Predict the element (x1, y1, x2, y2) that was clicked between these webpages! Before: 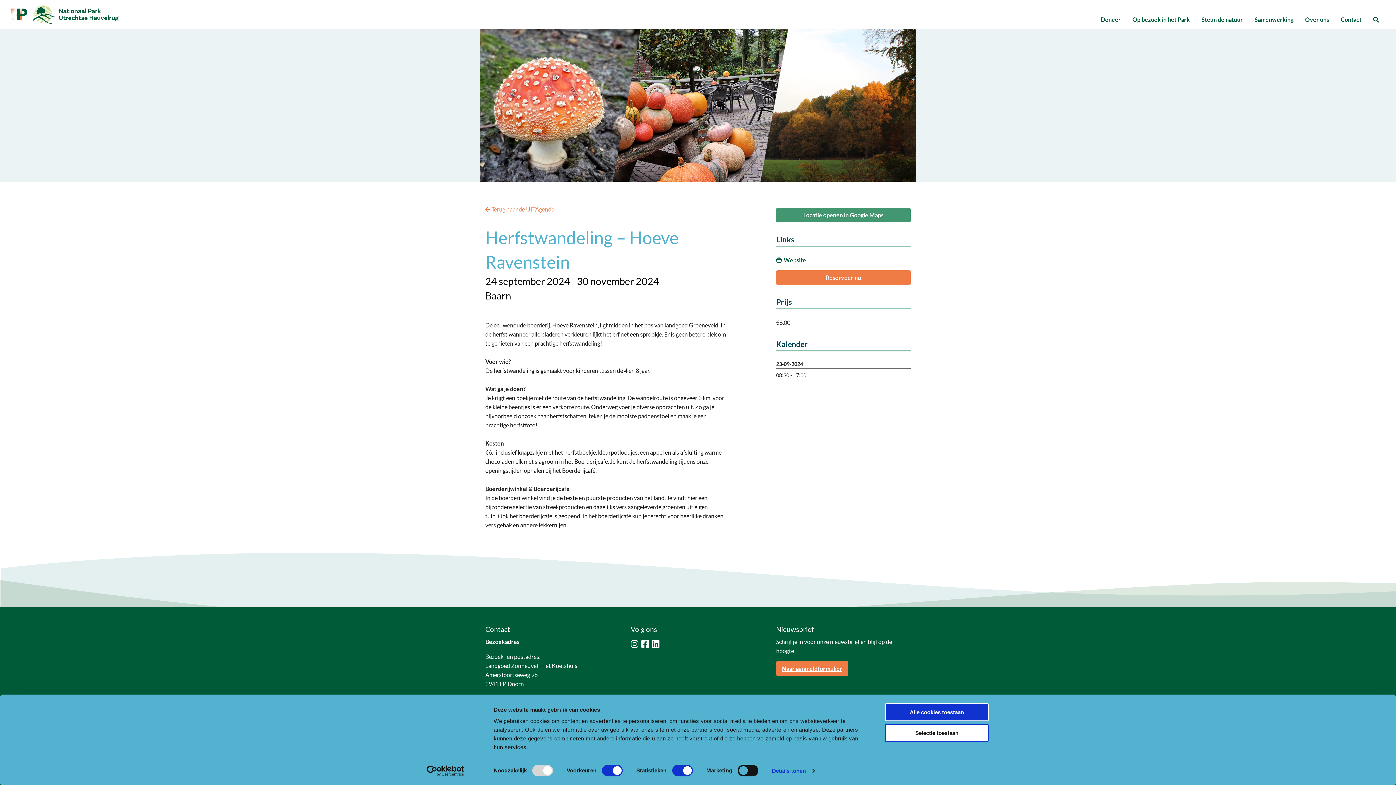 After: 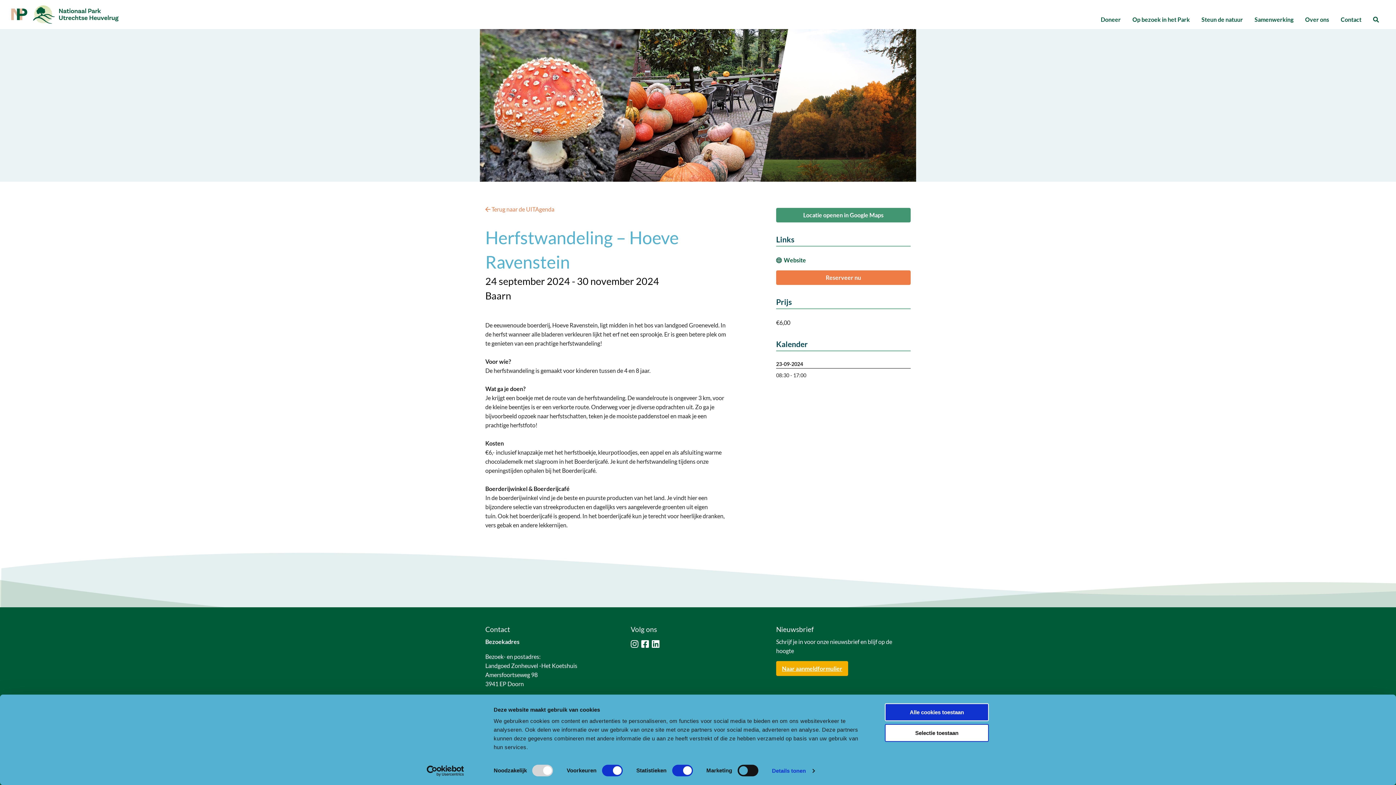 Action: label: Naar aanmeldformulier bbox: (776, 661, 848, 676)